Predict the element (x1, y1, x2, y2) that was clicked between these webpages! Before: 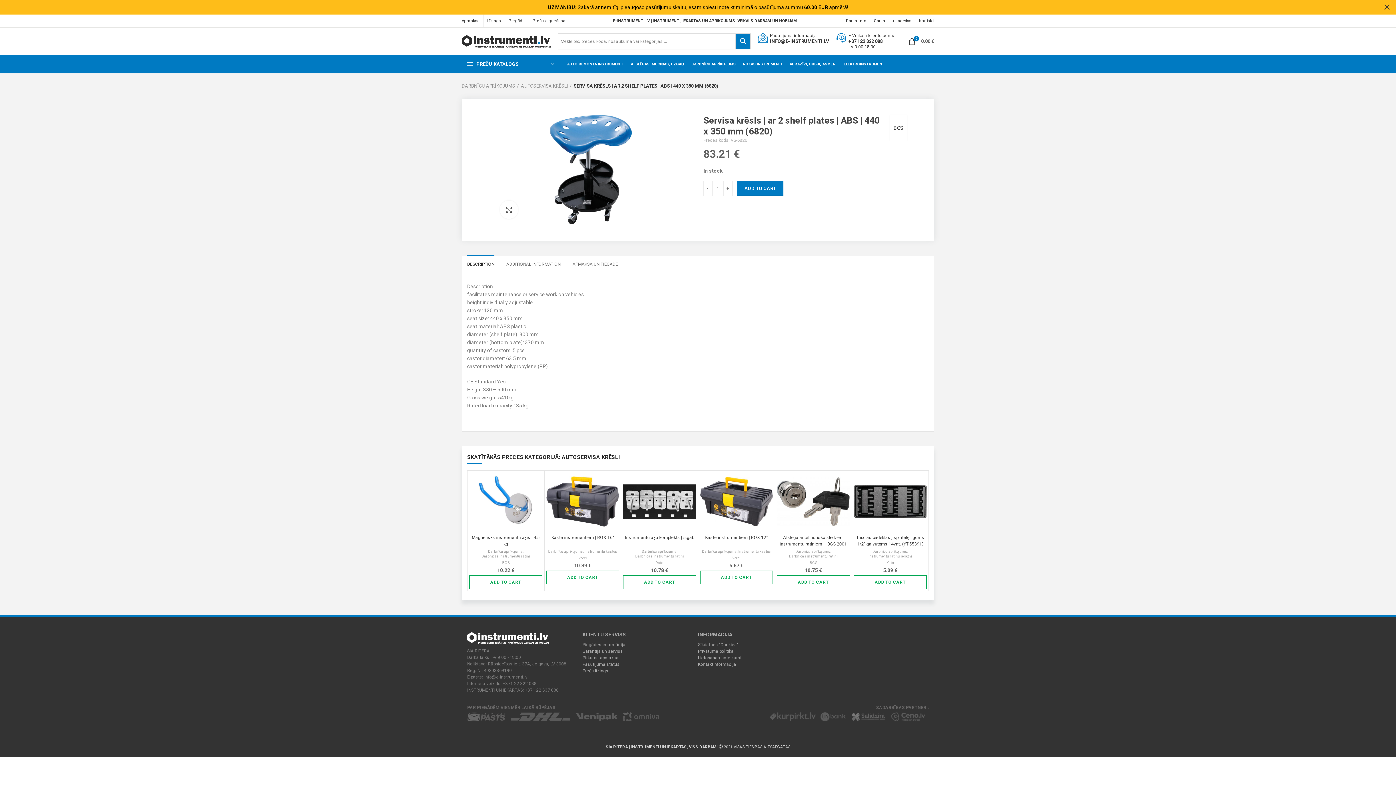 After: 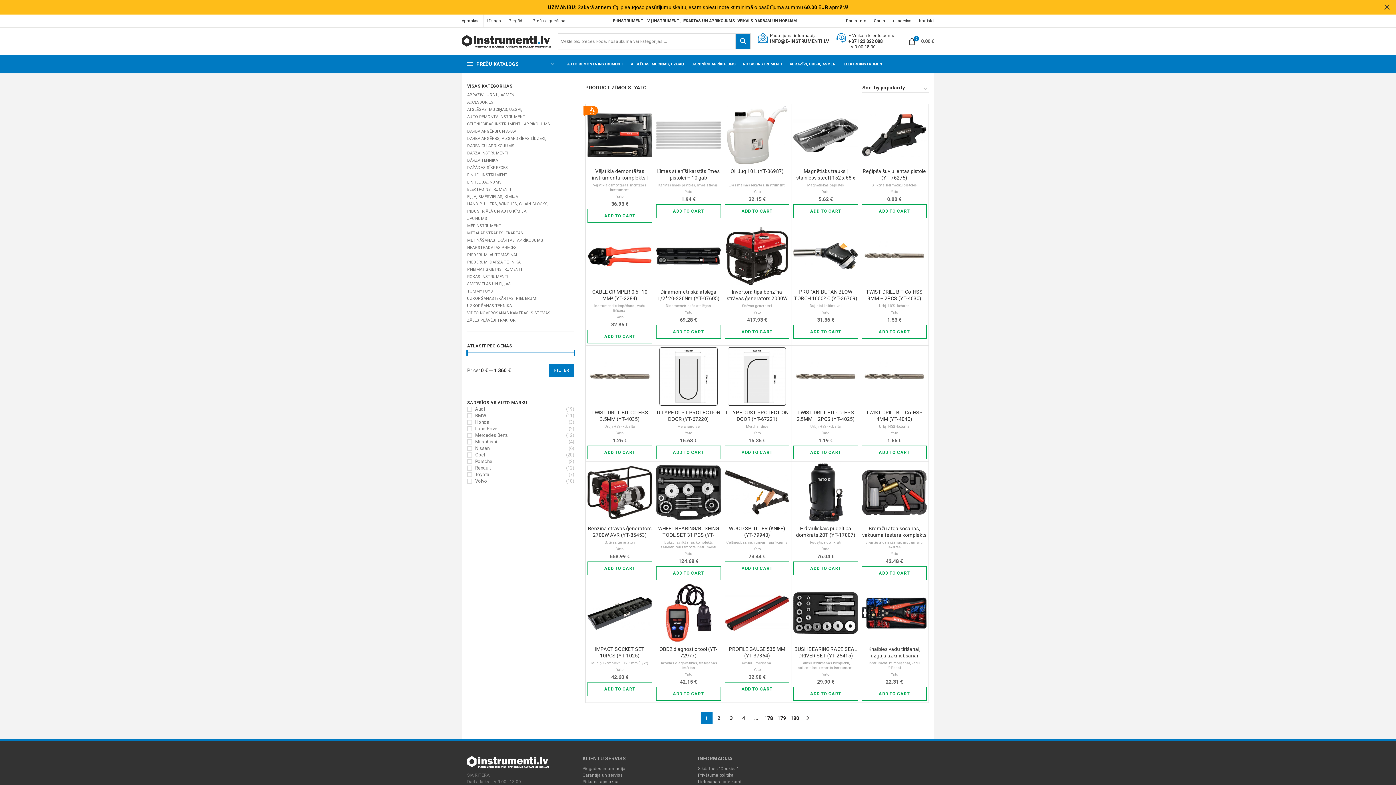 Action: bbox: (887, 560, 893, 565) label: Yato